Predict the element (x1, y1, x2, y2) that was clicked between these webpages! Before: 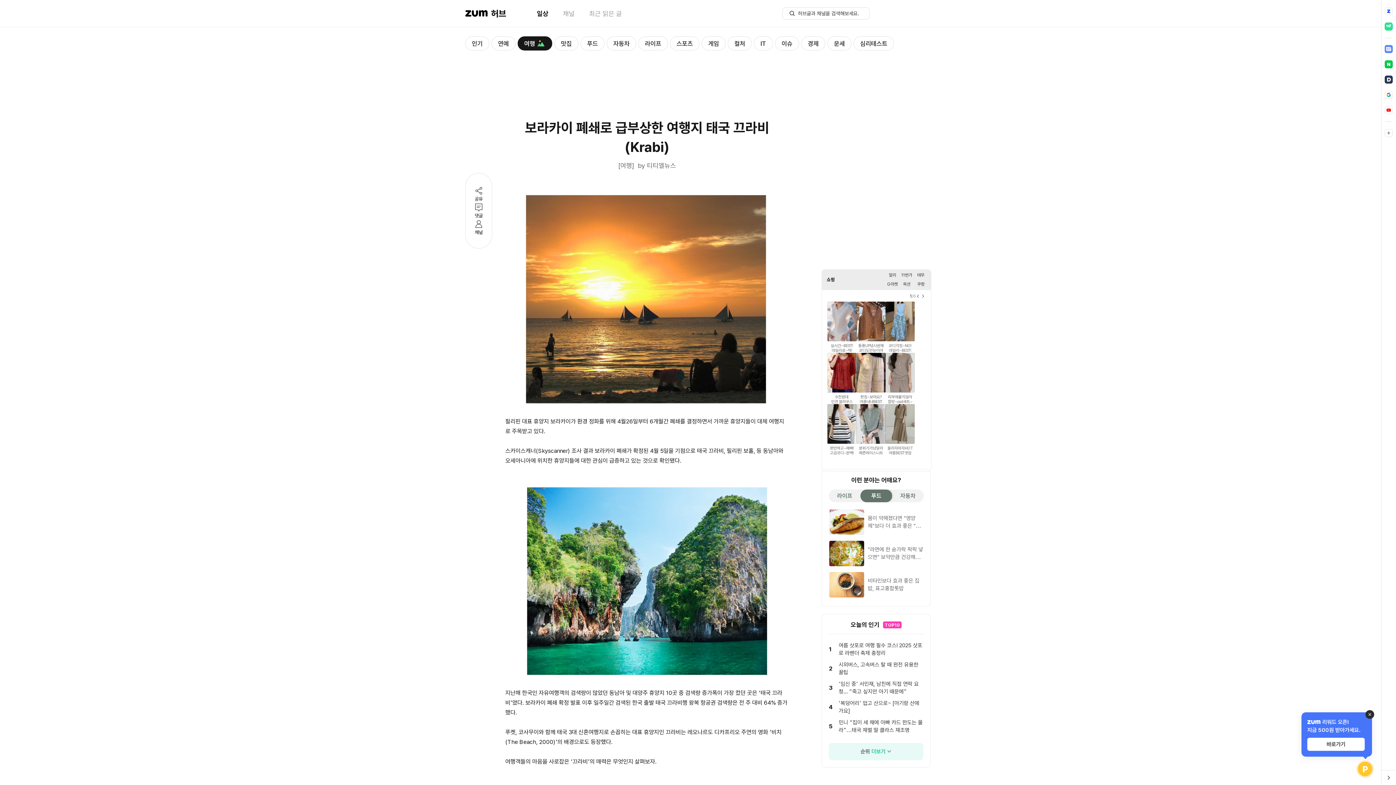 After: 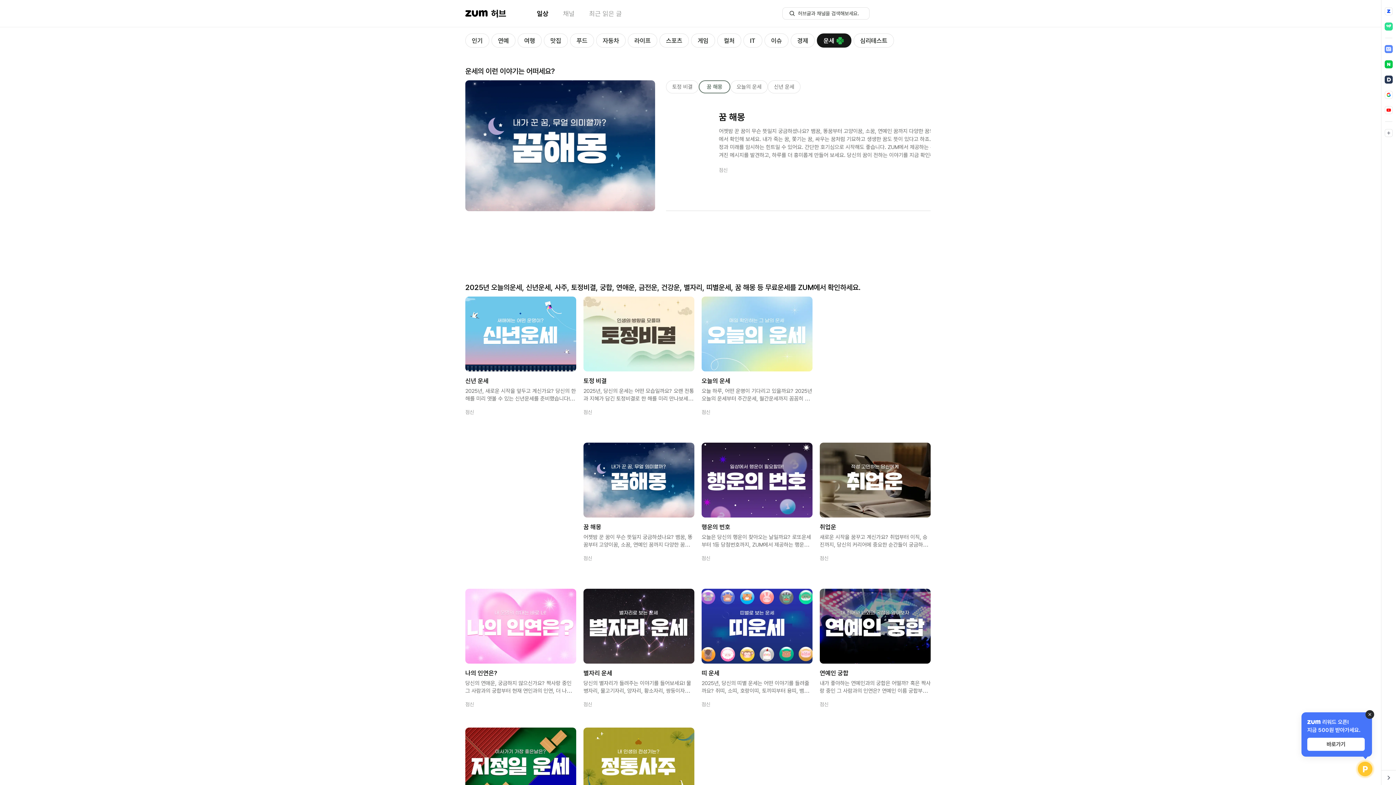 Action: bbox: (848, 36, 873, 50) label: 운세